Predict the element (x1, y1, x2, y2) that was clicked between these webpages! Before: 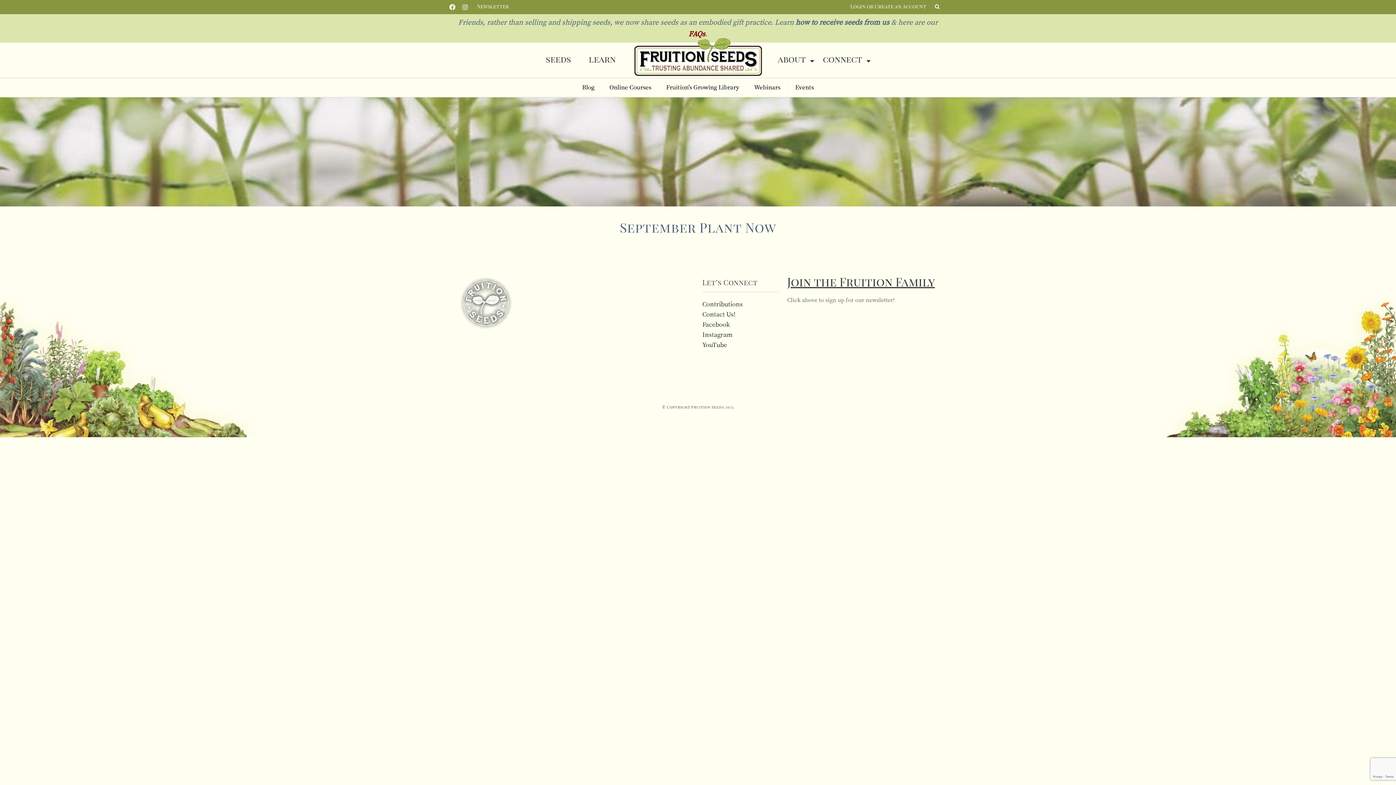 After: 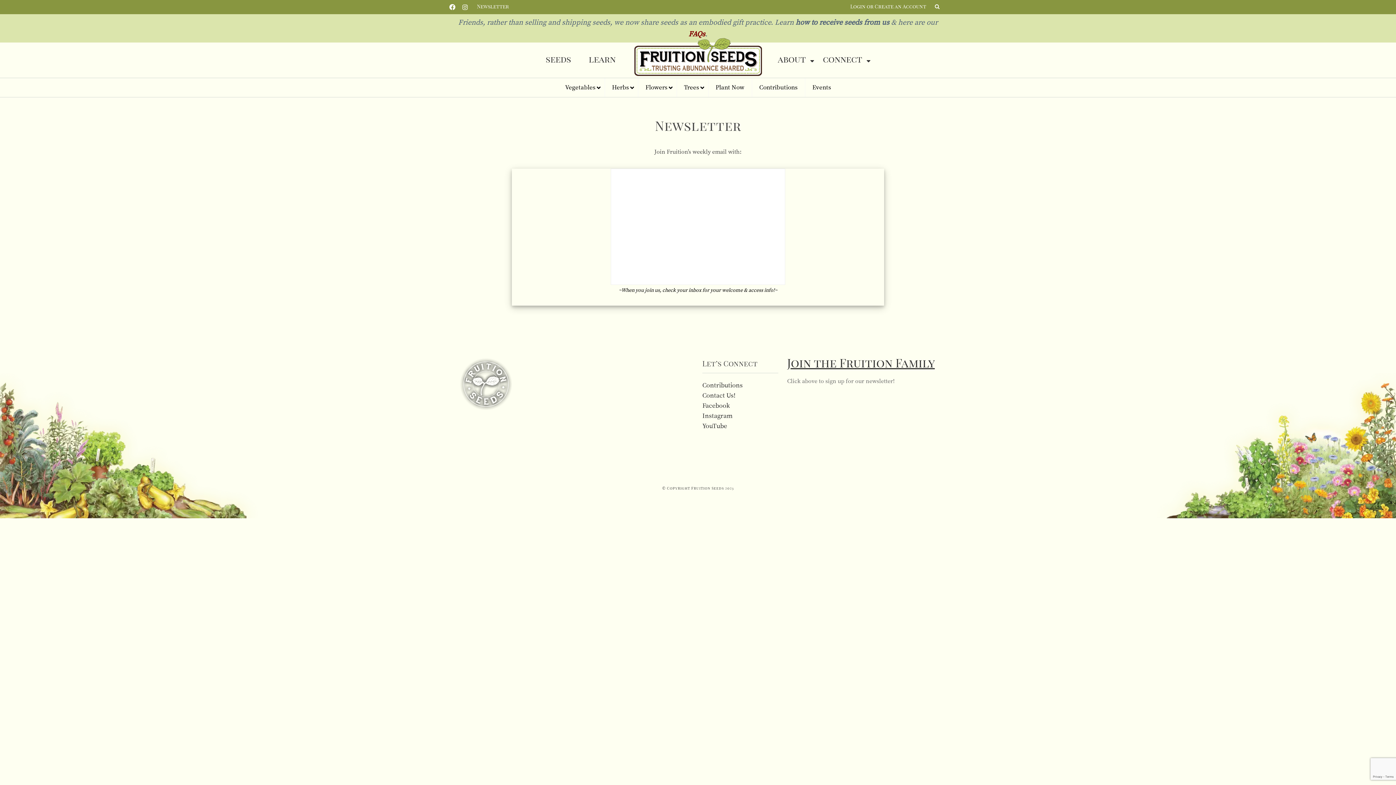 Action: bbox: (477, 4, 509, 9) label: Newsletter